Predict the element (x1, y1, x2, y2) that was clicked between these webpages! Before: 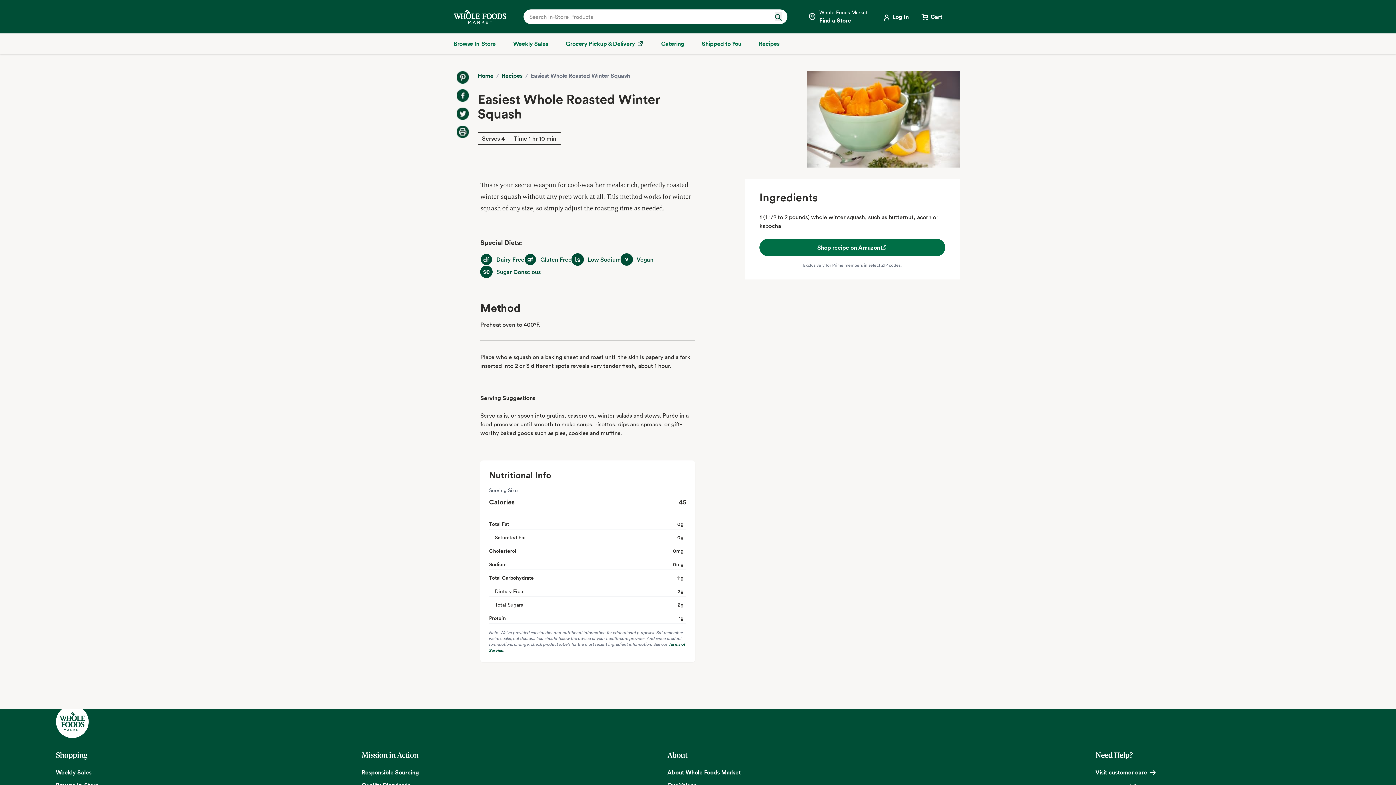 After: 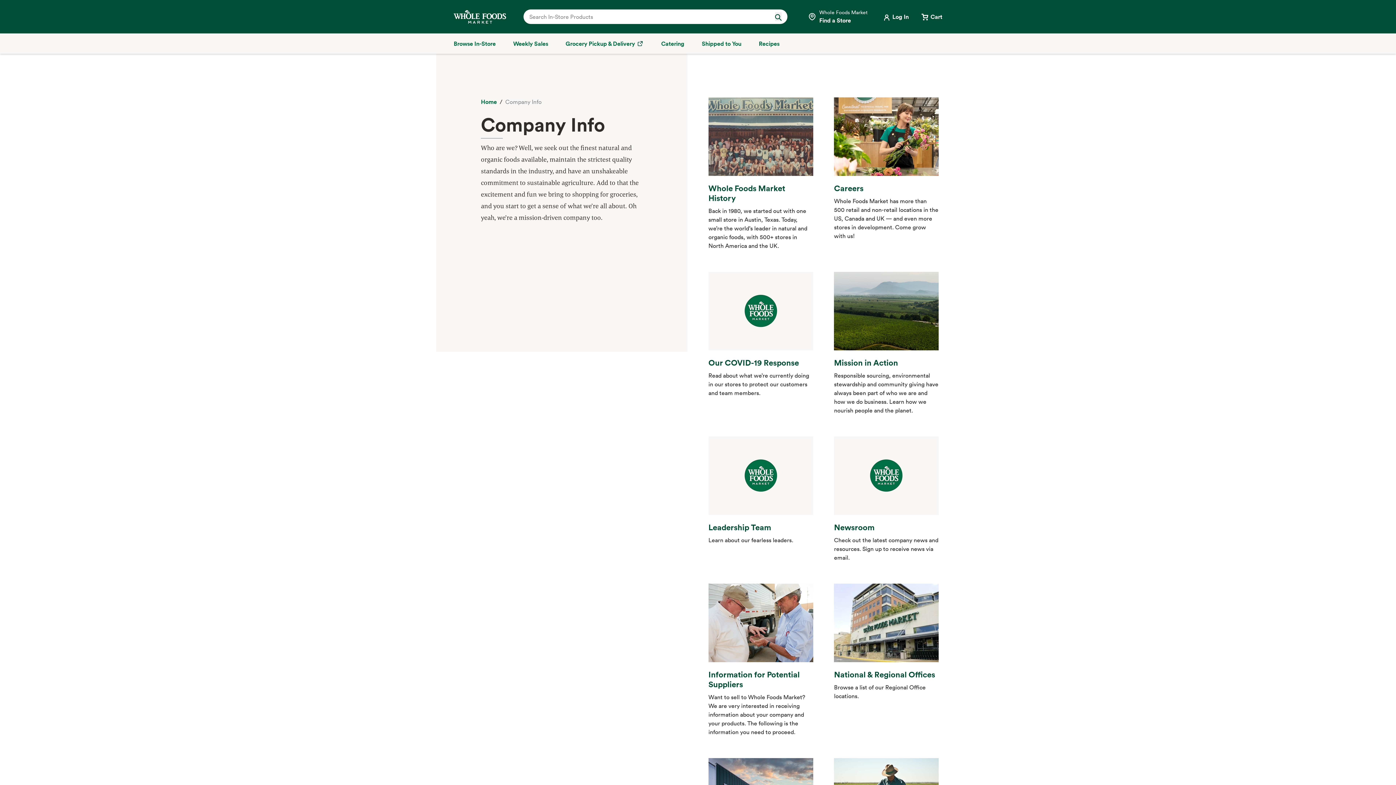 Action: label: About Whole Foods Market bbox: (667, 768, 741, 776)